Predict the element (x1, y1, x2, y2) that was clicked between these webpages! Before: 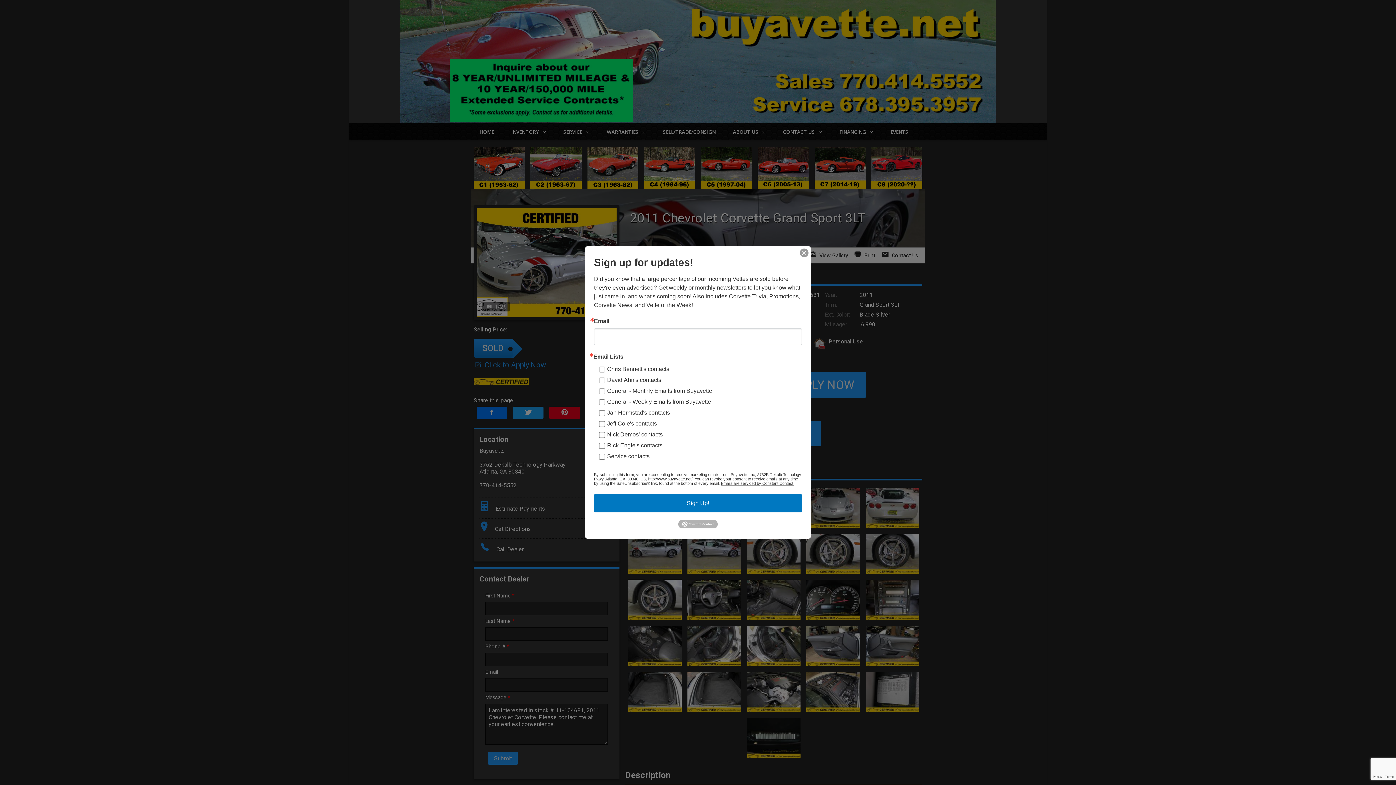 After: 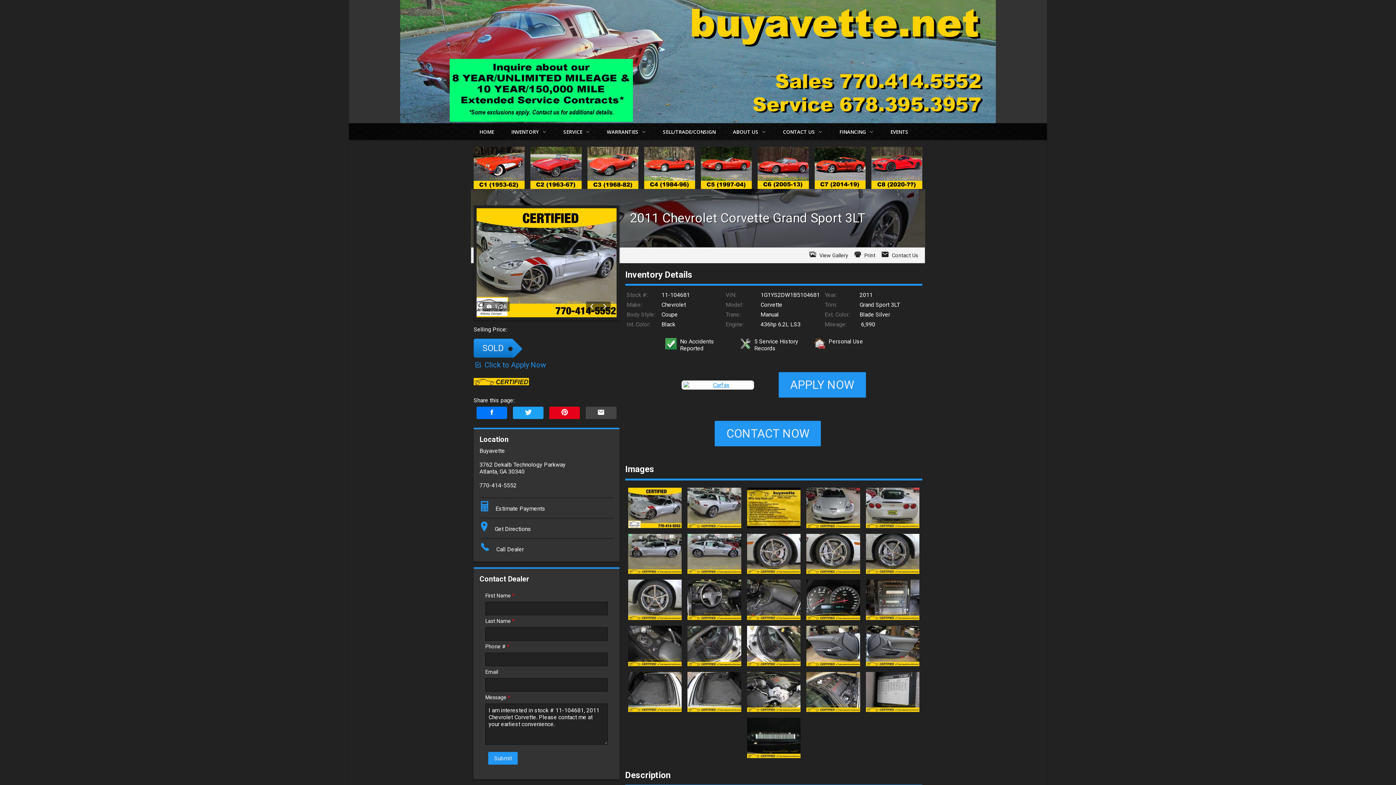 Action: bbox: (800, 248, 808, 257)